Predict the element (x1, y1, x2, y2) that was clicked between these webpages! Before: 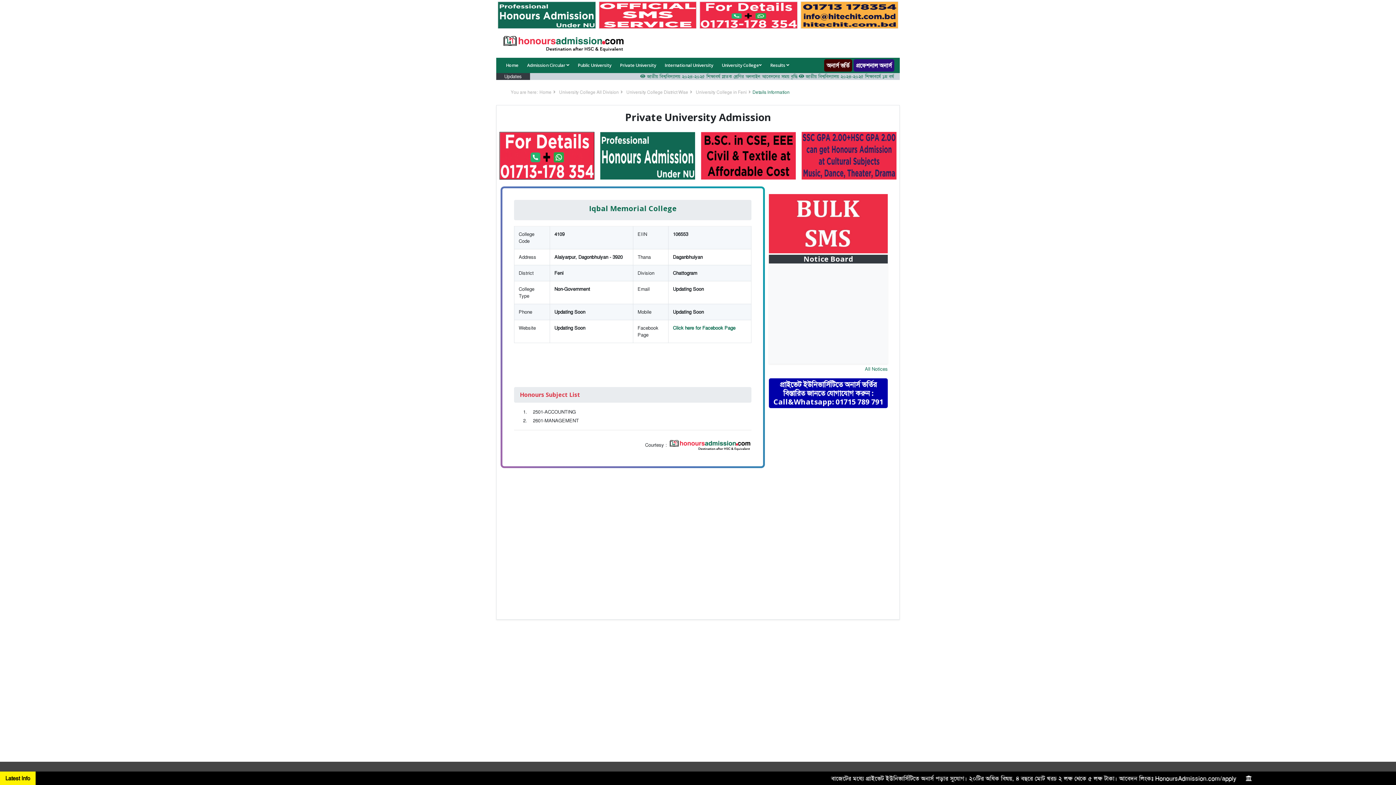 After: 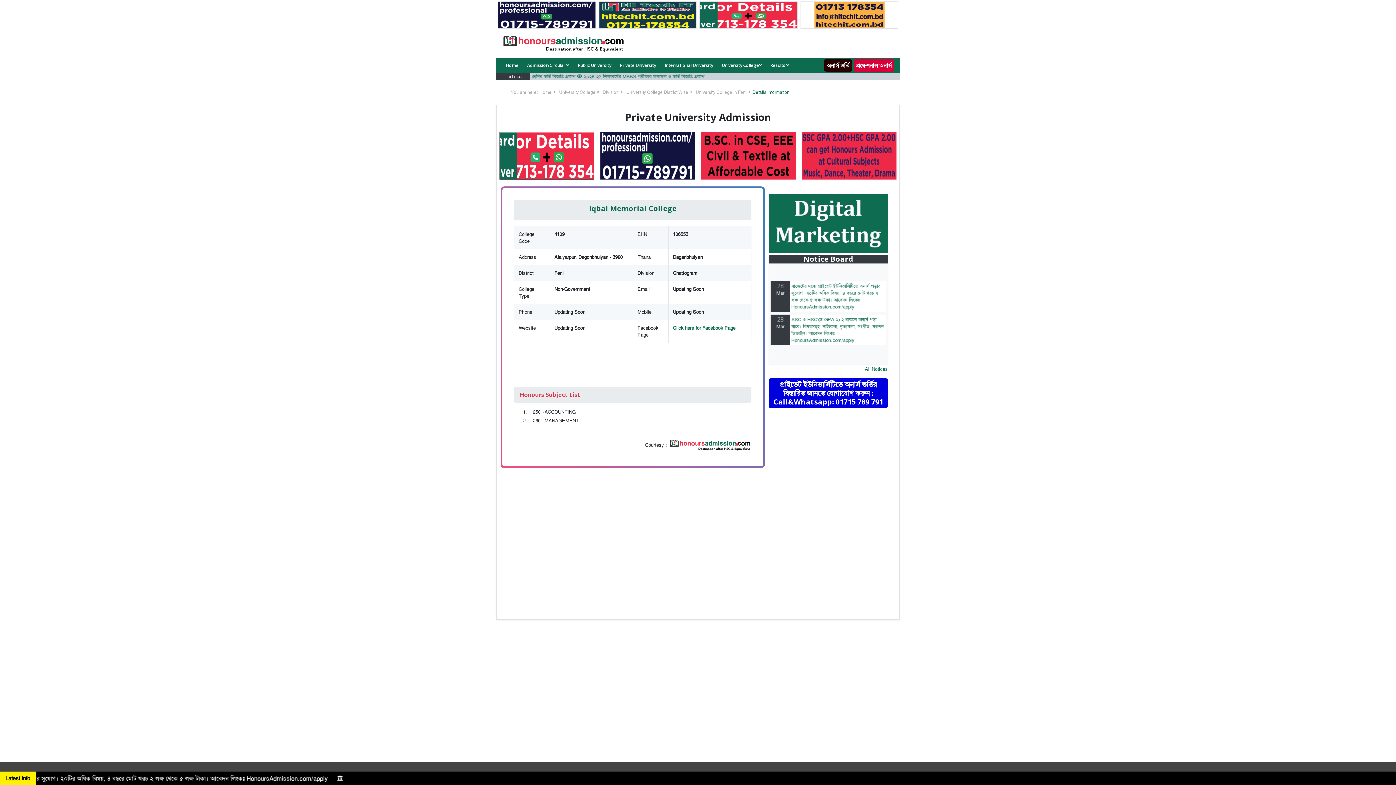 Action: bbox: (701, 152, 796, 158)